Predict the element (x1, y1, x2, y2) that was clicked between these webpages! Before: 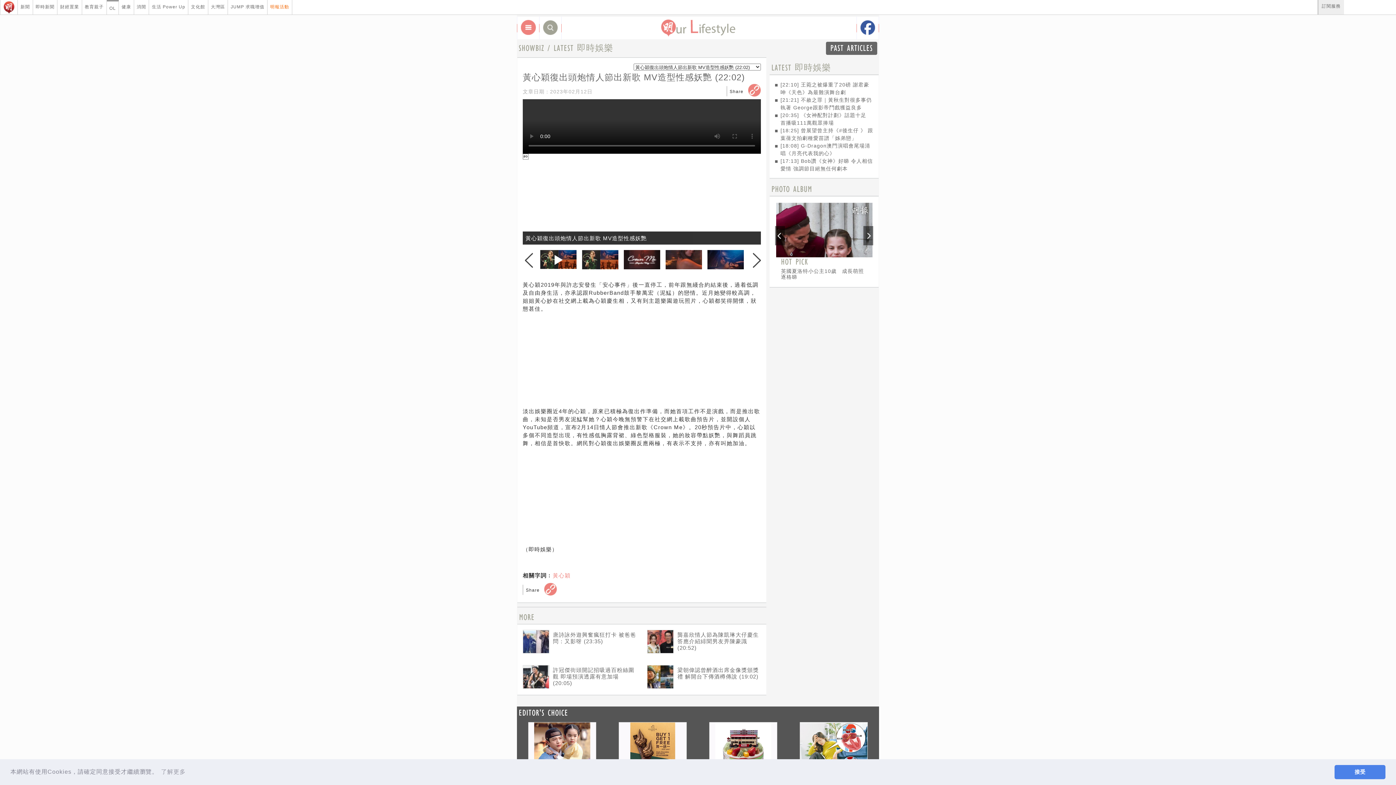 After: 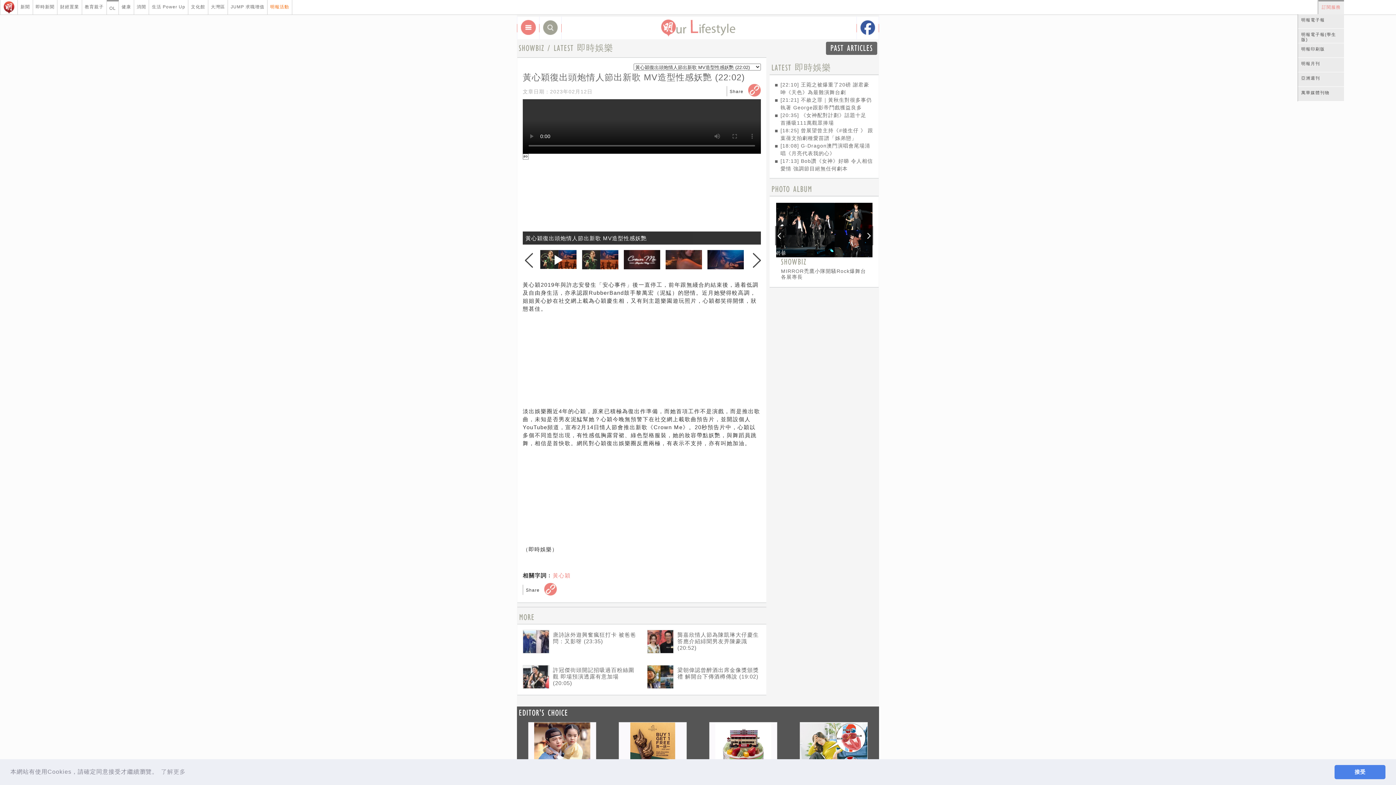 Action: bbox: (1318, 0, 1344, 12) label: 訂閱服務